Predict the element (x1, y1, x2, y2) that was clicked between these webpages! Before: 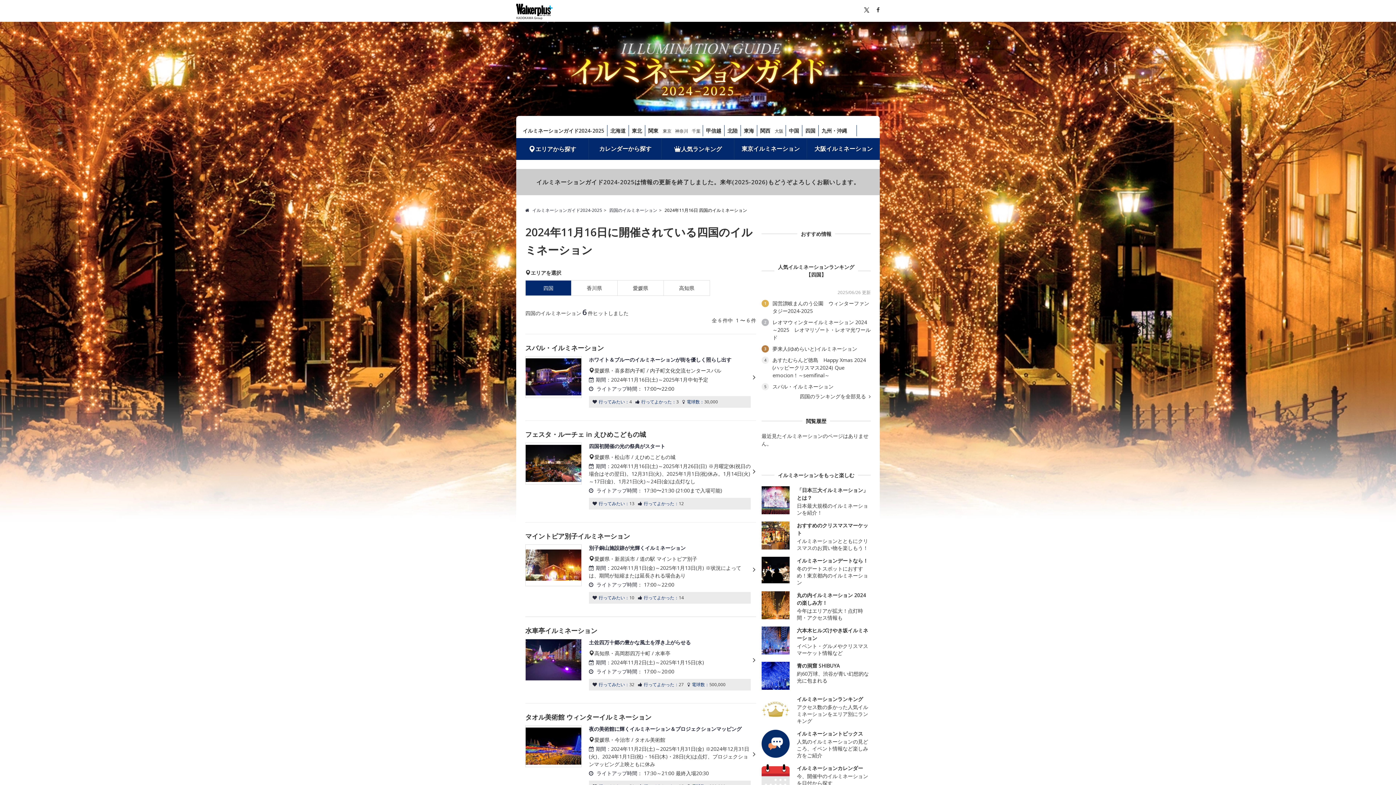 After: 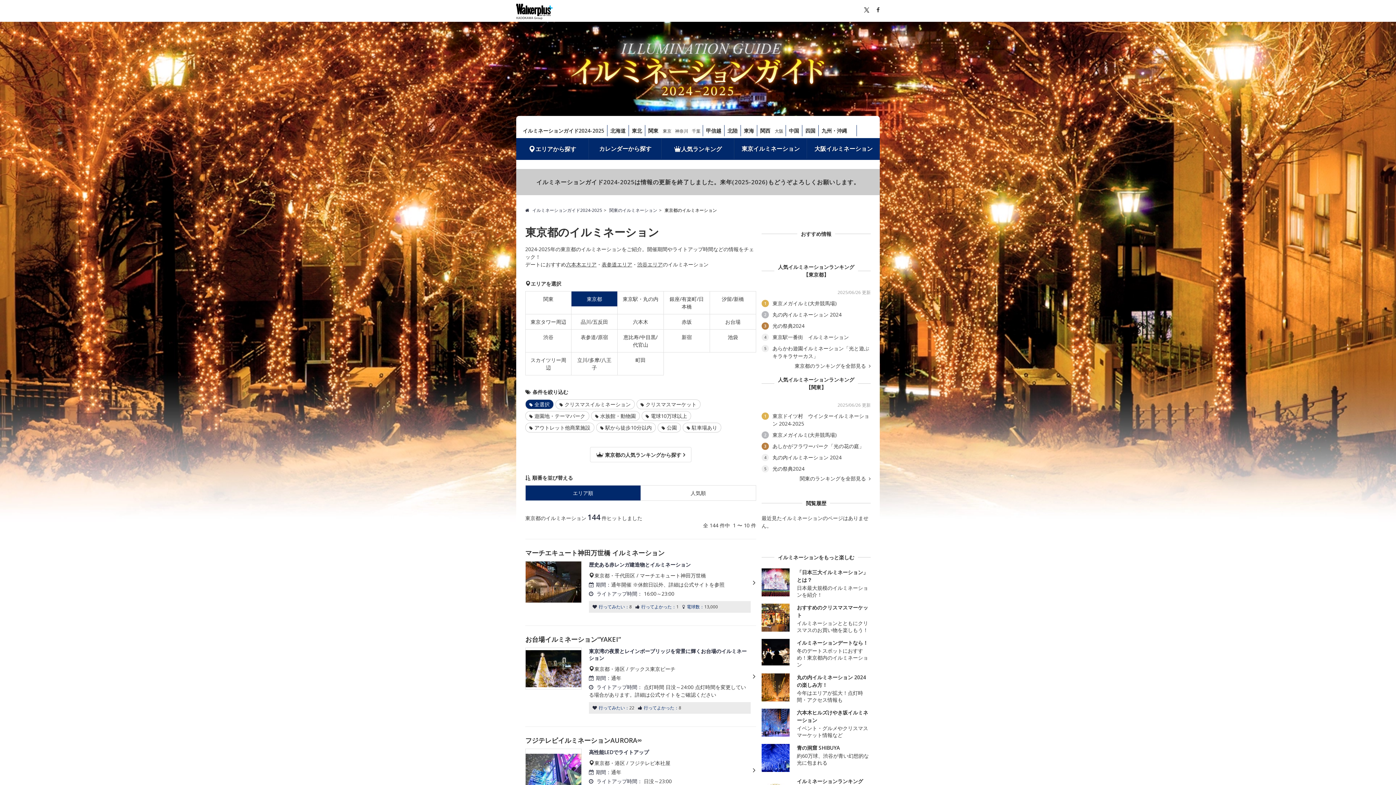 Action: bbox: (734, 138, 806, 158) label: 東京イルミネーション